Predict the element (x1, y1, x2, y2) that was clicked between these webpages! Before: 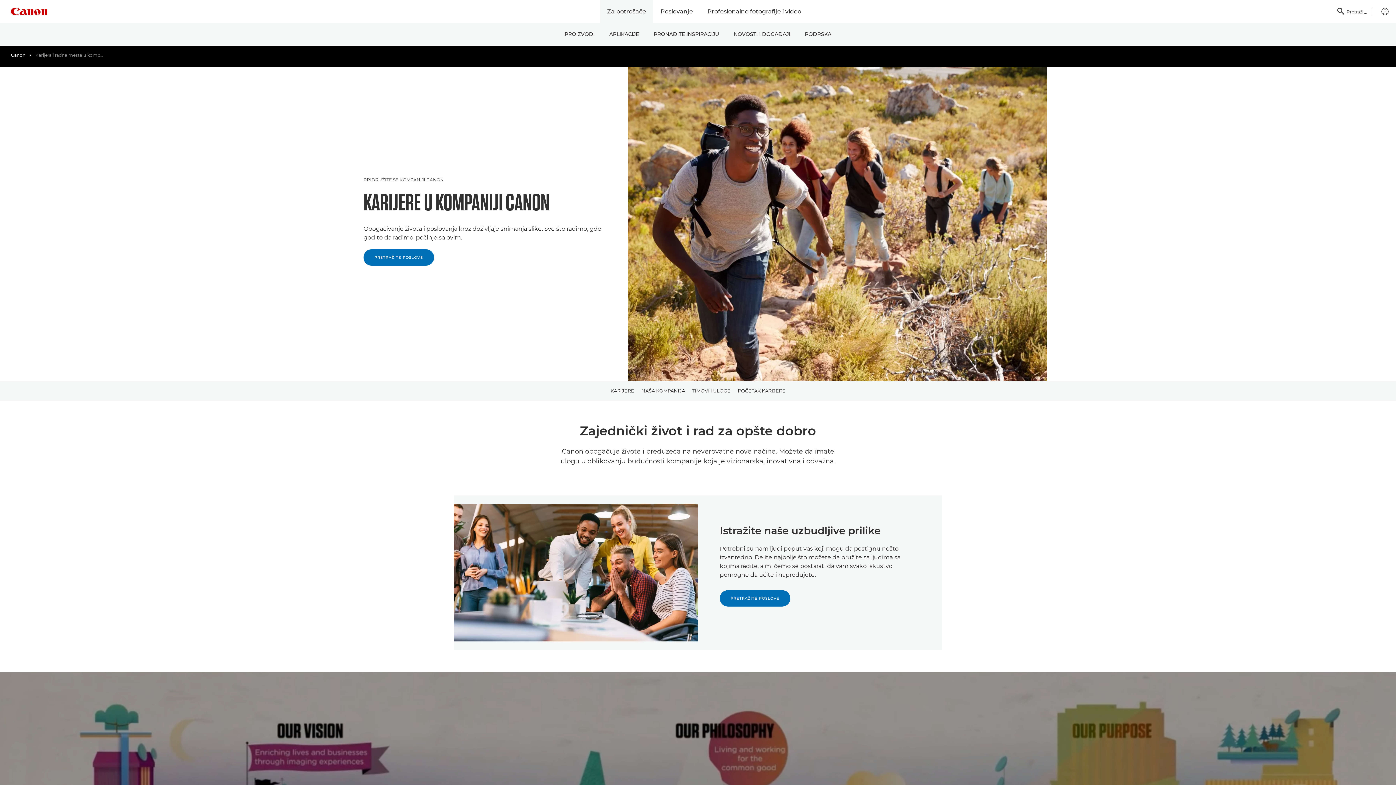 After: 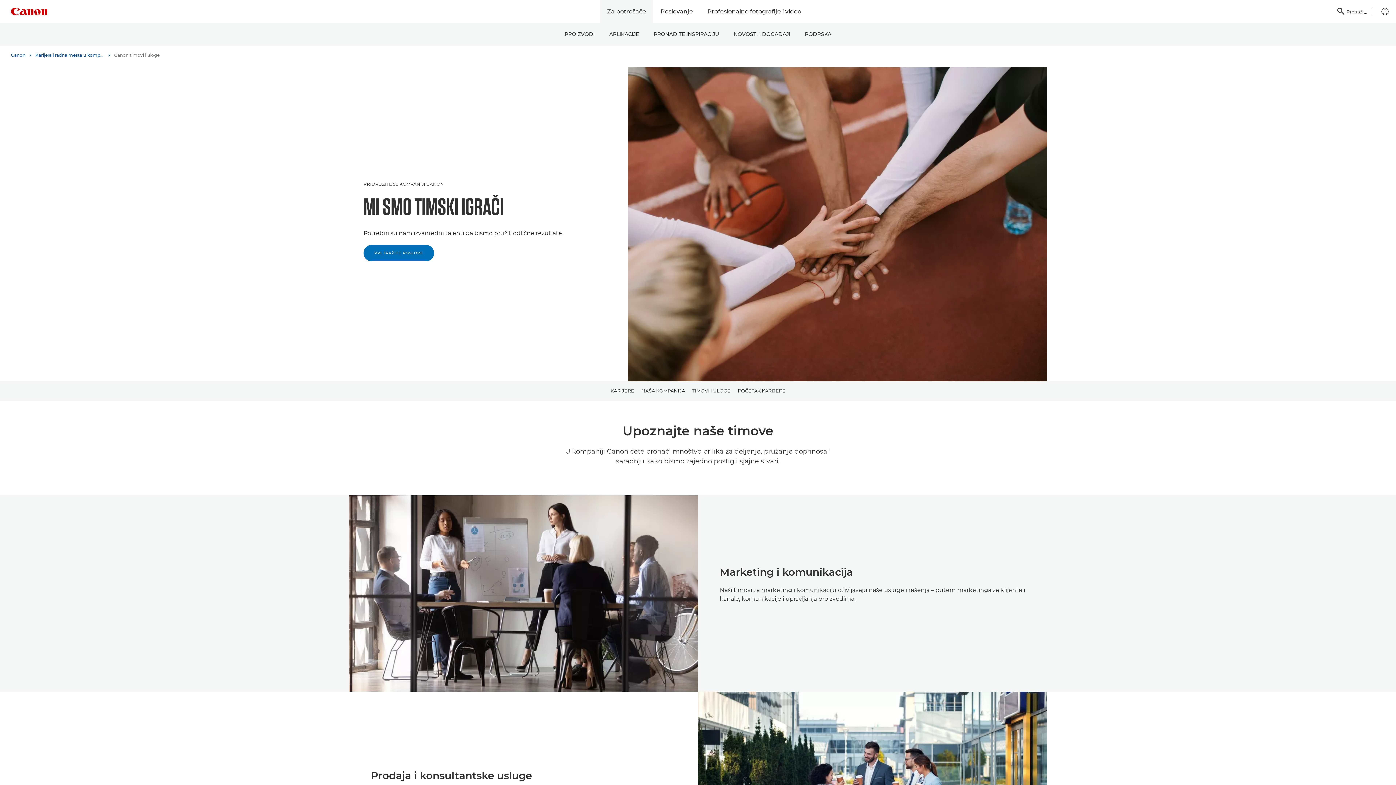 Action: label: TIMOVI I ULOGE bbox: (692, 381, 730, 401)